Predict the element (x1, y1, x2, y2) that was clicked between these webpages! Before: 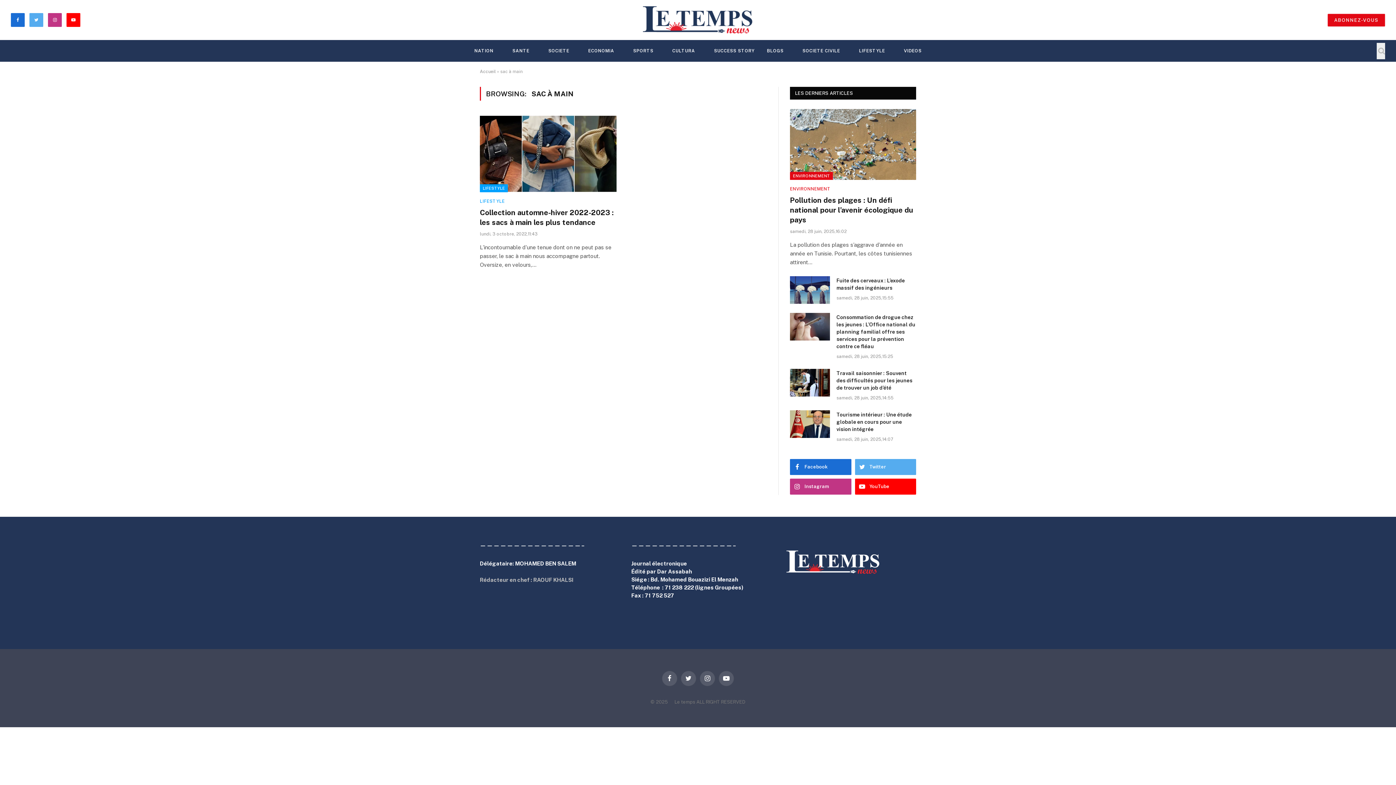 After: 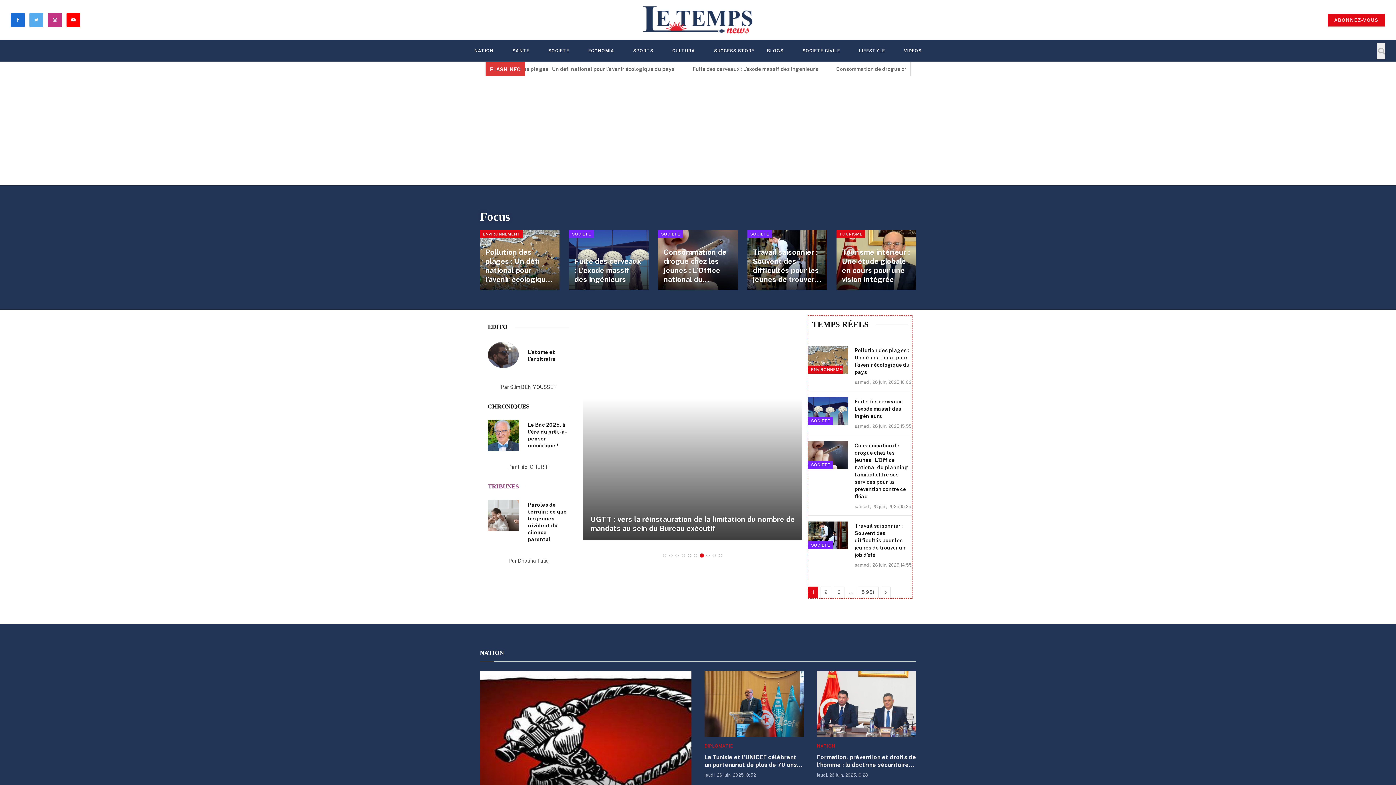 Action: label: Accueil bbox: (480, 69, 496, 74)